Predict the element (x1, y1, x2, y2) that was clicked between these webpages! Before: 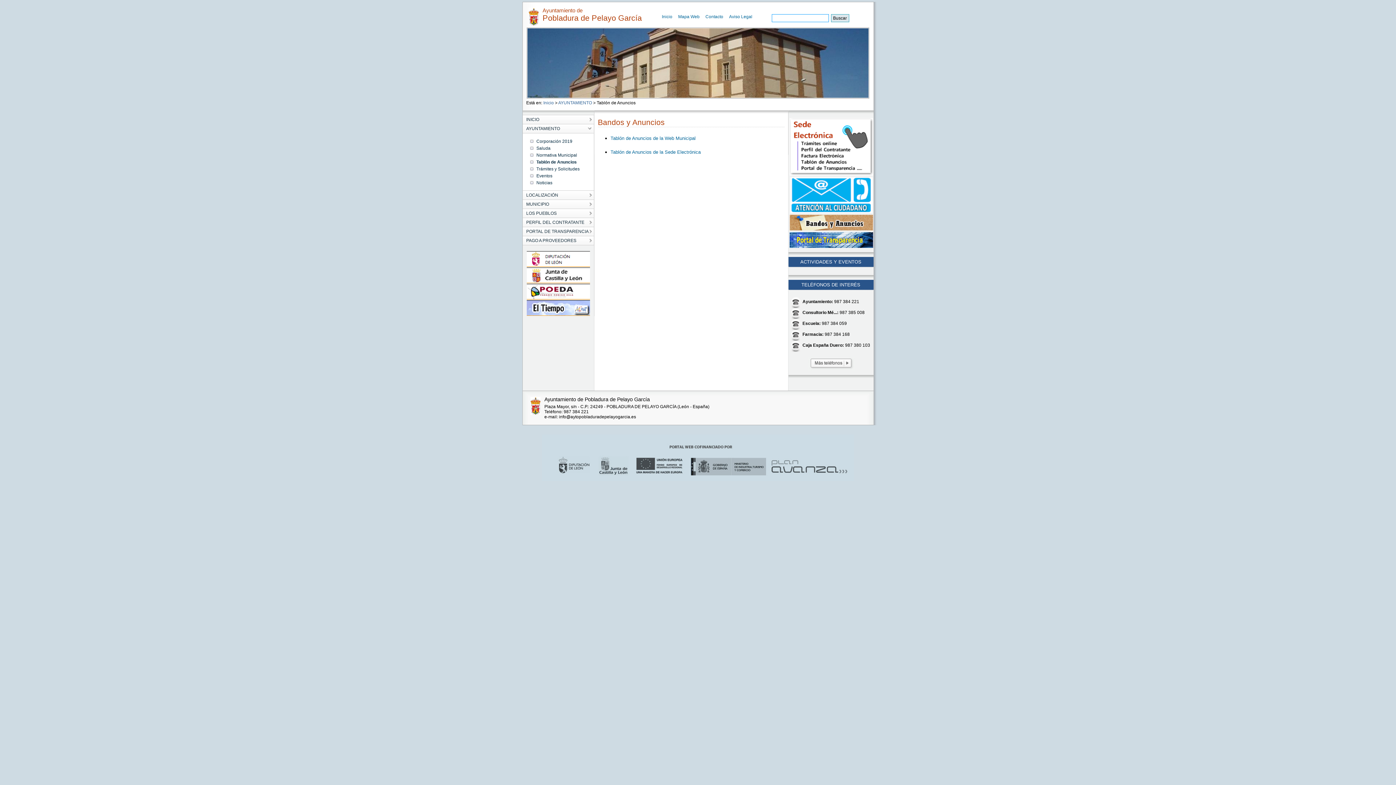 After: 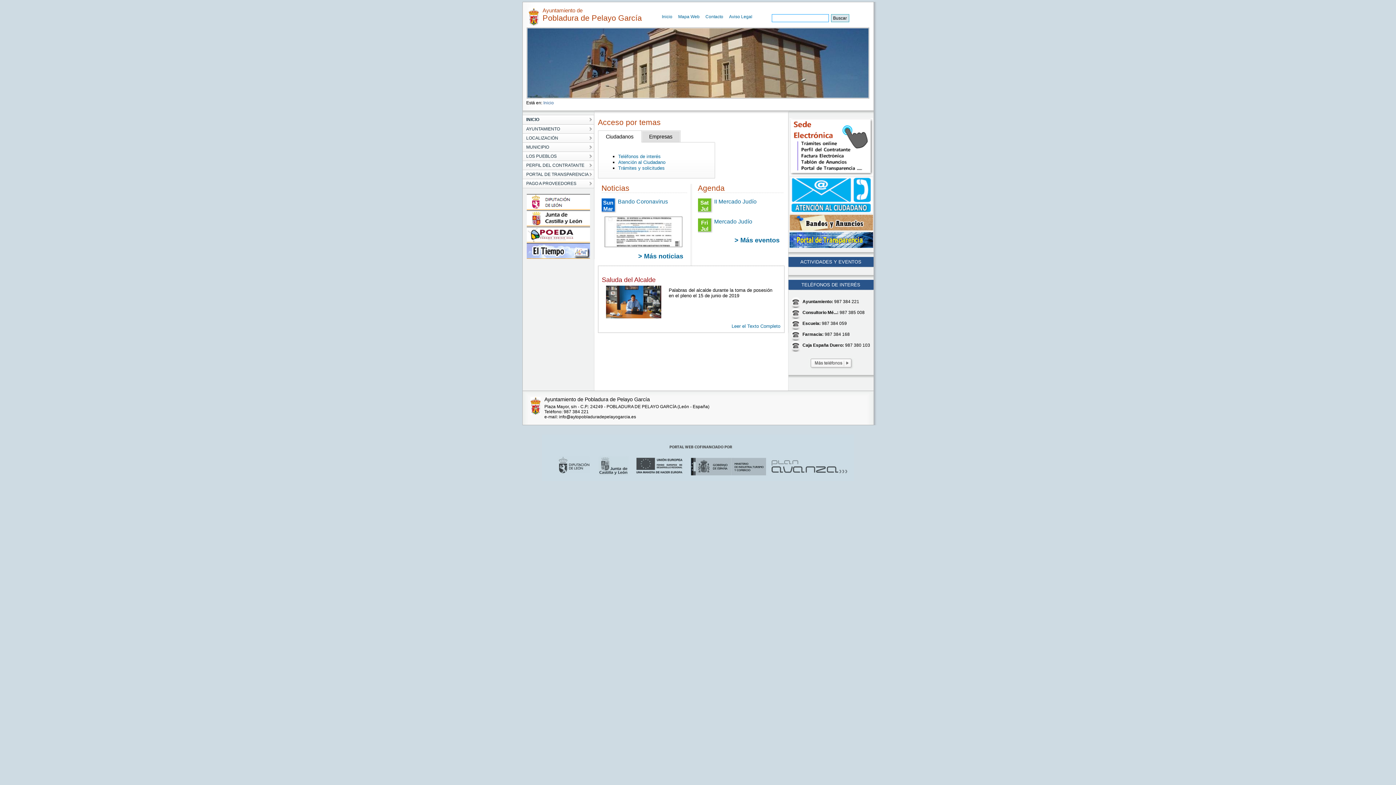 Action: bbox: (522, 115, 594, 124) label: INICIO